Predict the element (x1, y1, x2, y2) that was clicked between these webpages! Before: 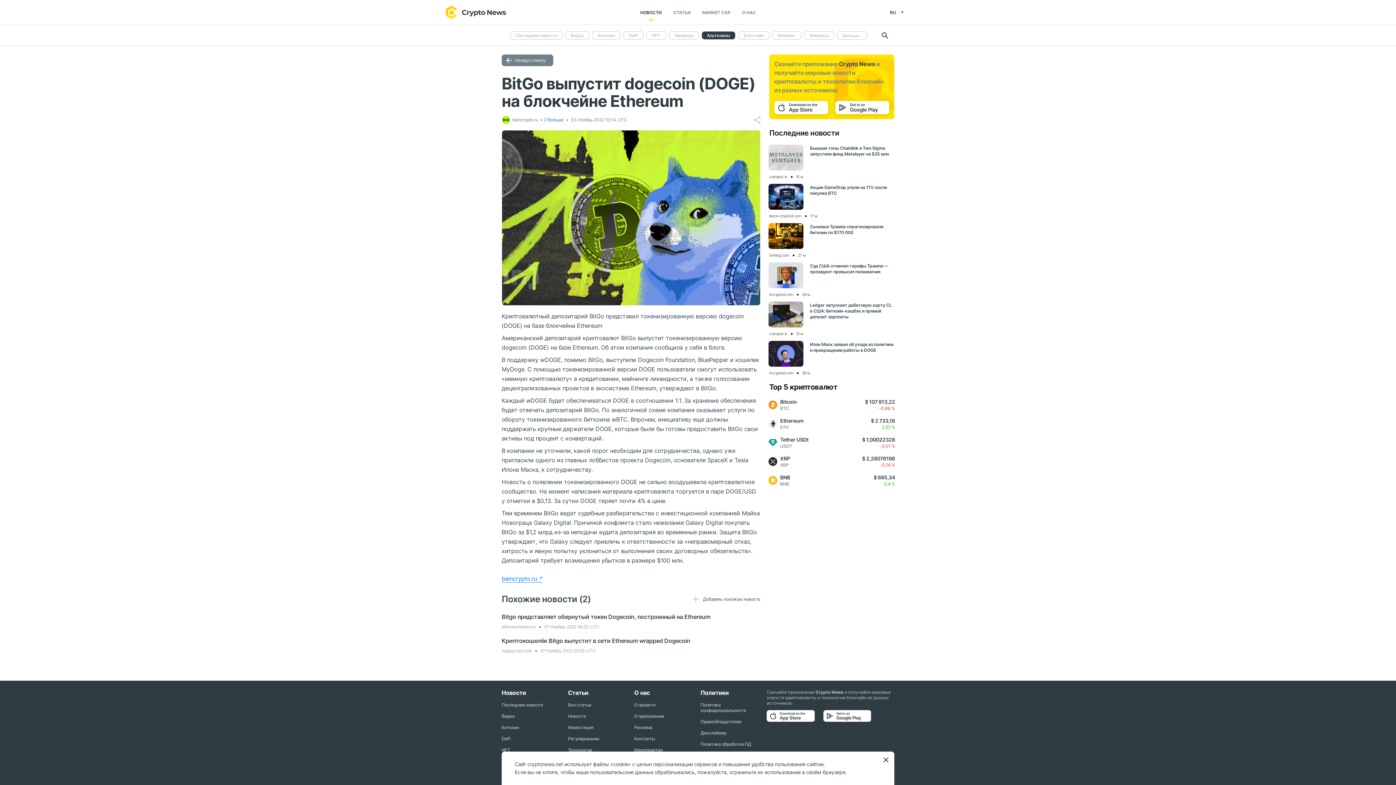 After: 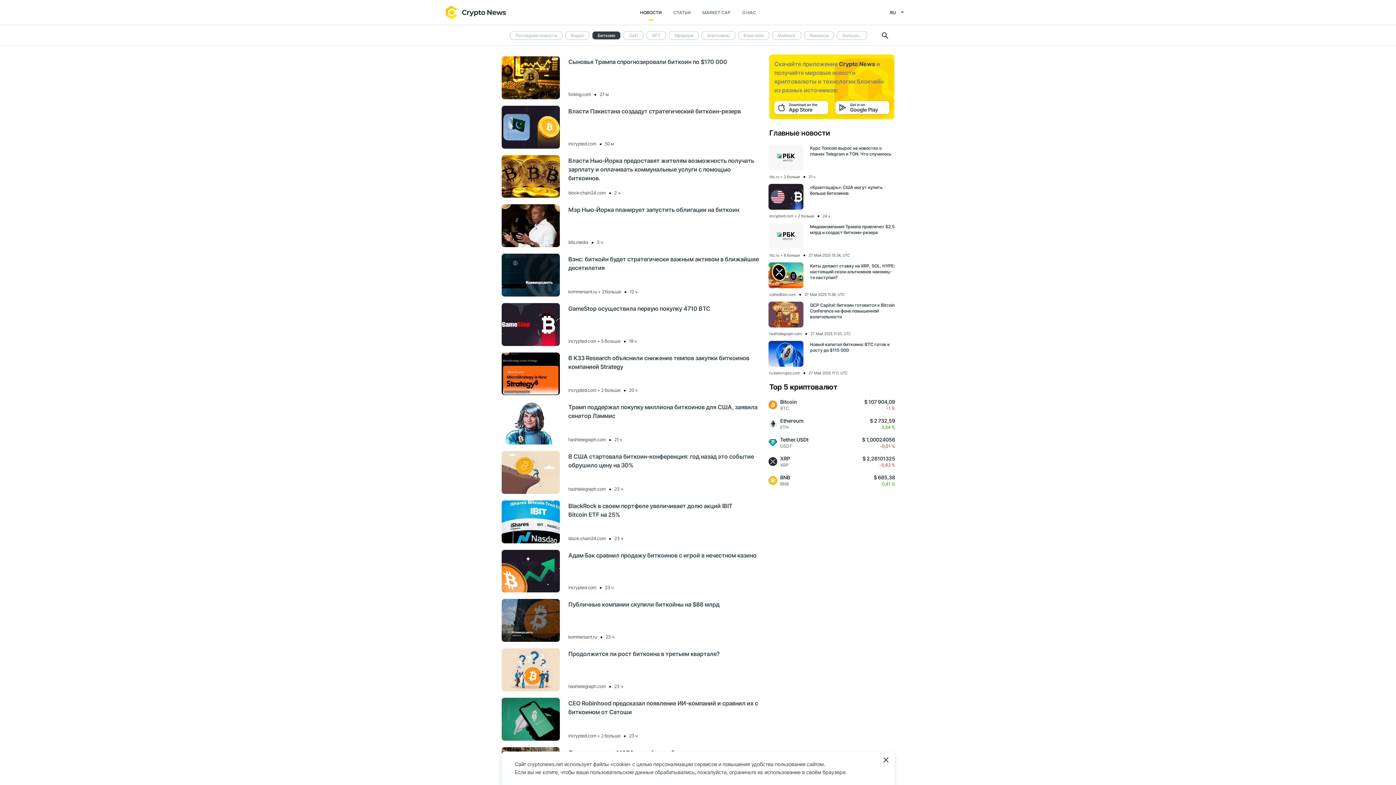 Action: label: Биткоин bbox: (592, 31, 620, 39)